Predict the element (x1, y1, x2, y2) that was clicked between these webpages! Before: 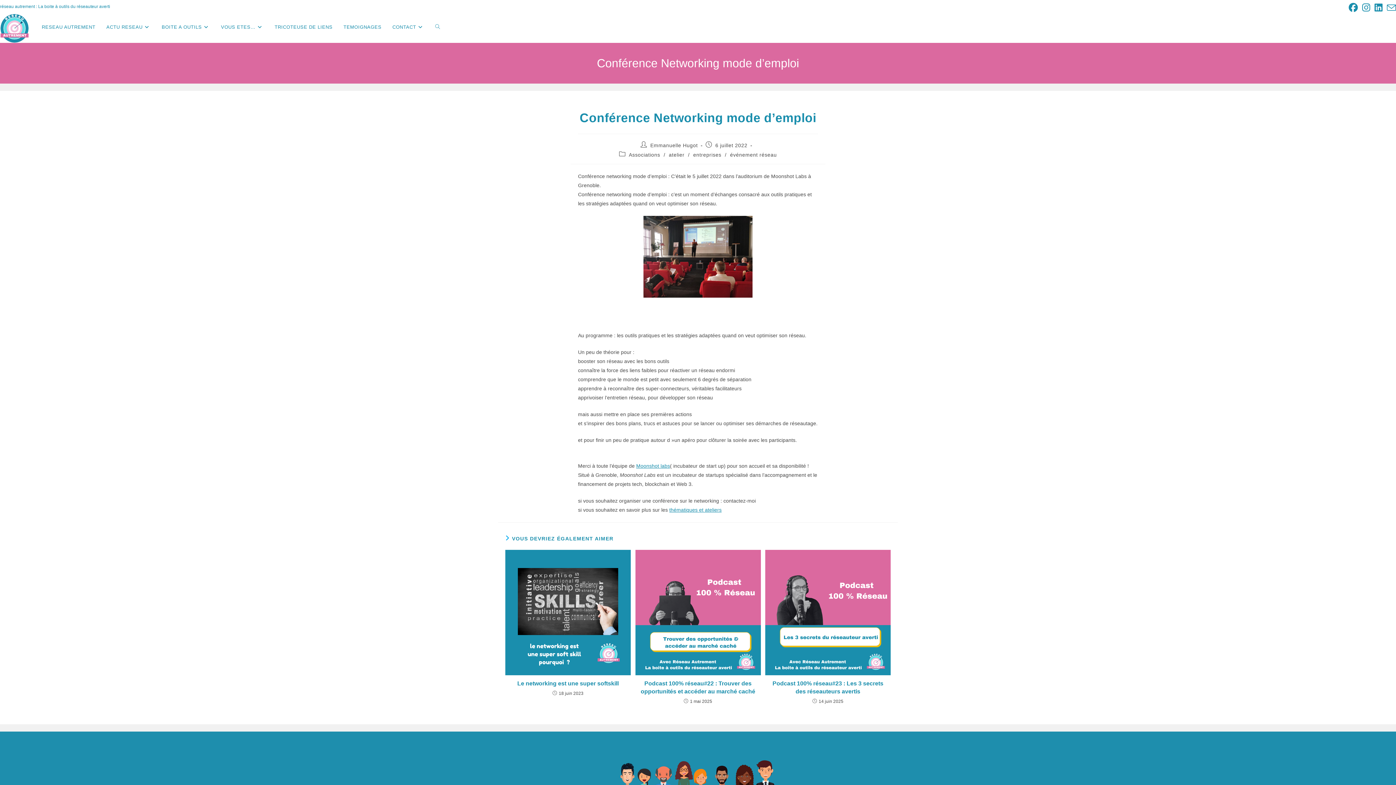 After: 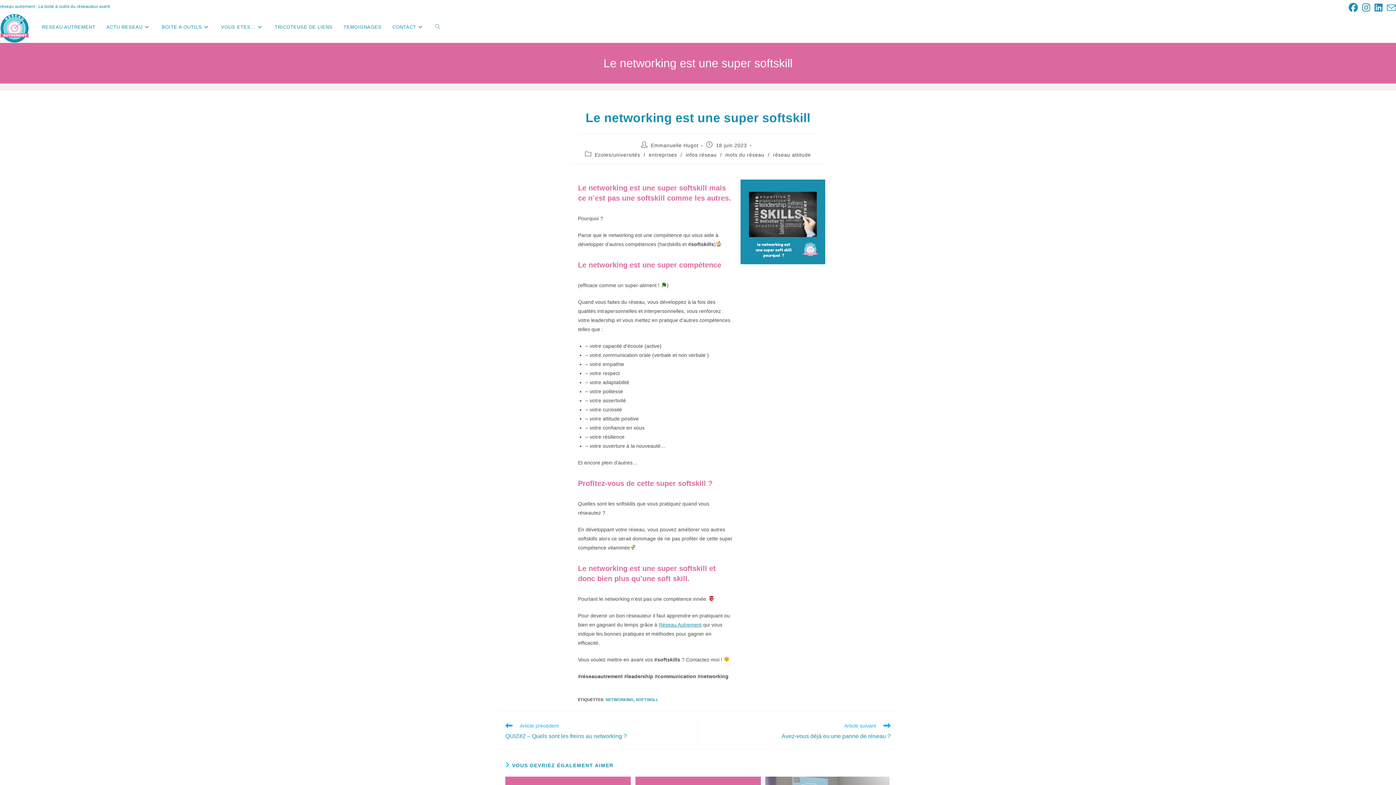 Action: bbox: (505, 550, 630, 675)